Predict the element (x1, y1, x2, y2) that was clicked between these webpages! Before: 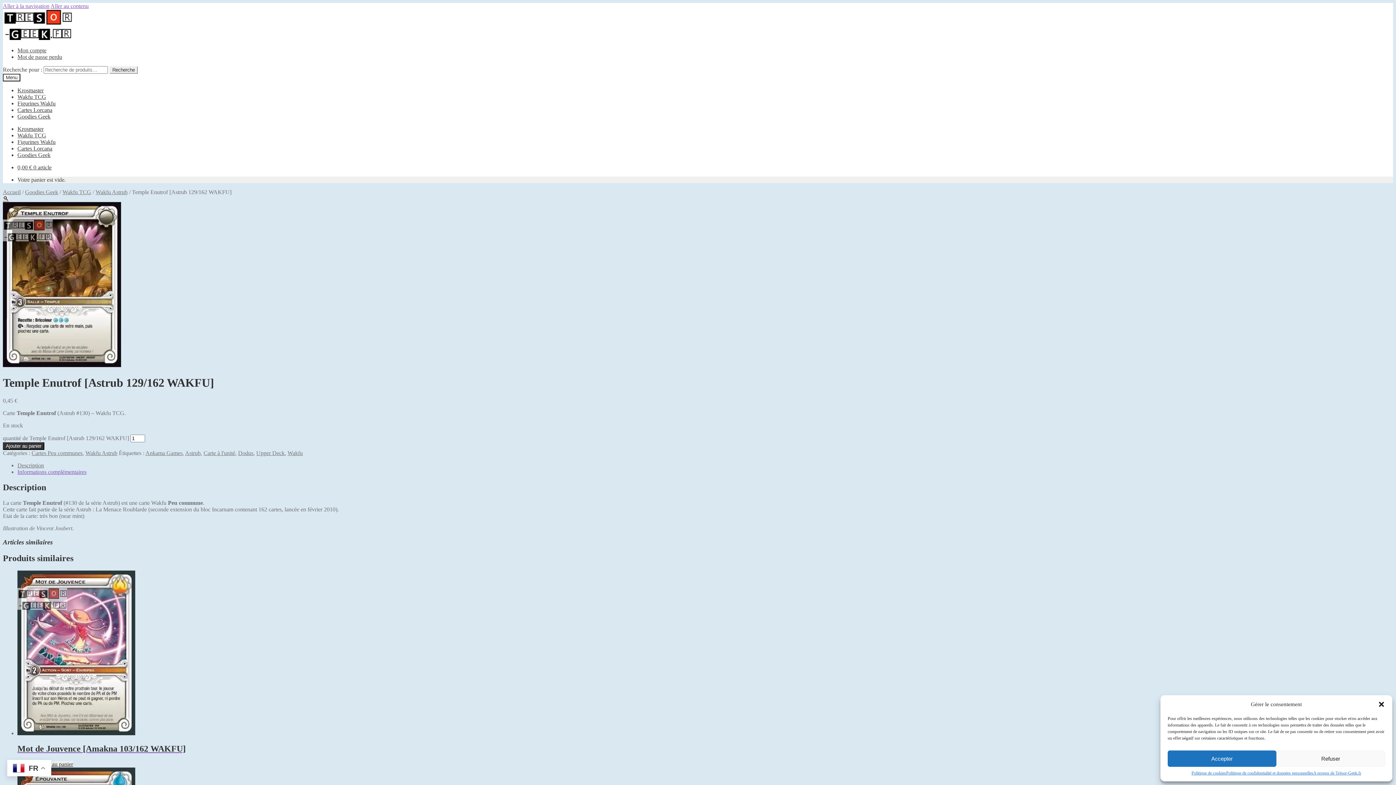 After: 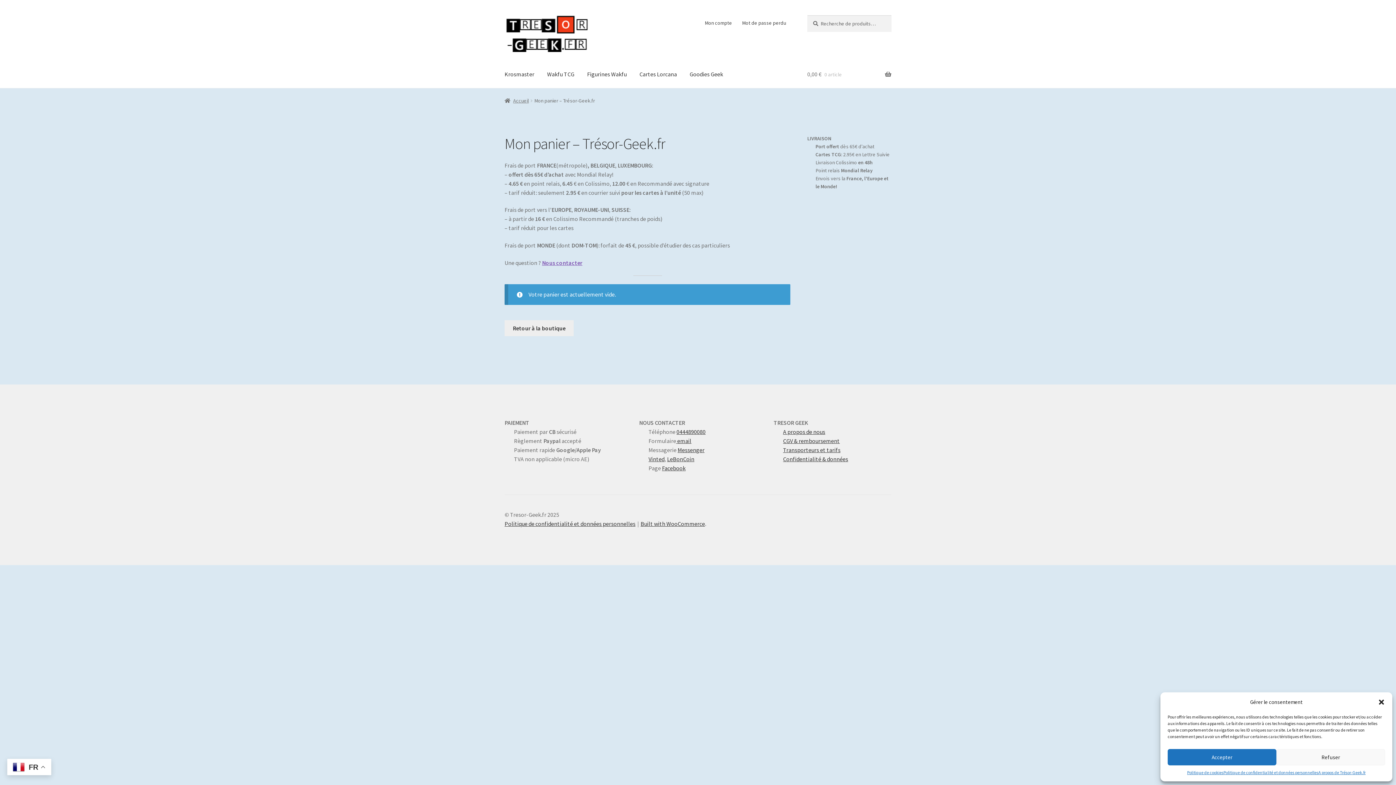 Action: label: 0,00 € 0 article bbox: (17, 164, 51, 170)